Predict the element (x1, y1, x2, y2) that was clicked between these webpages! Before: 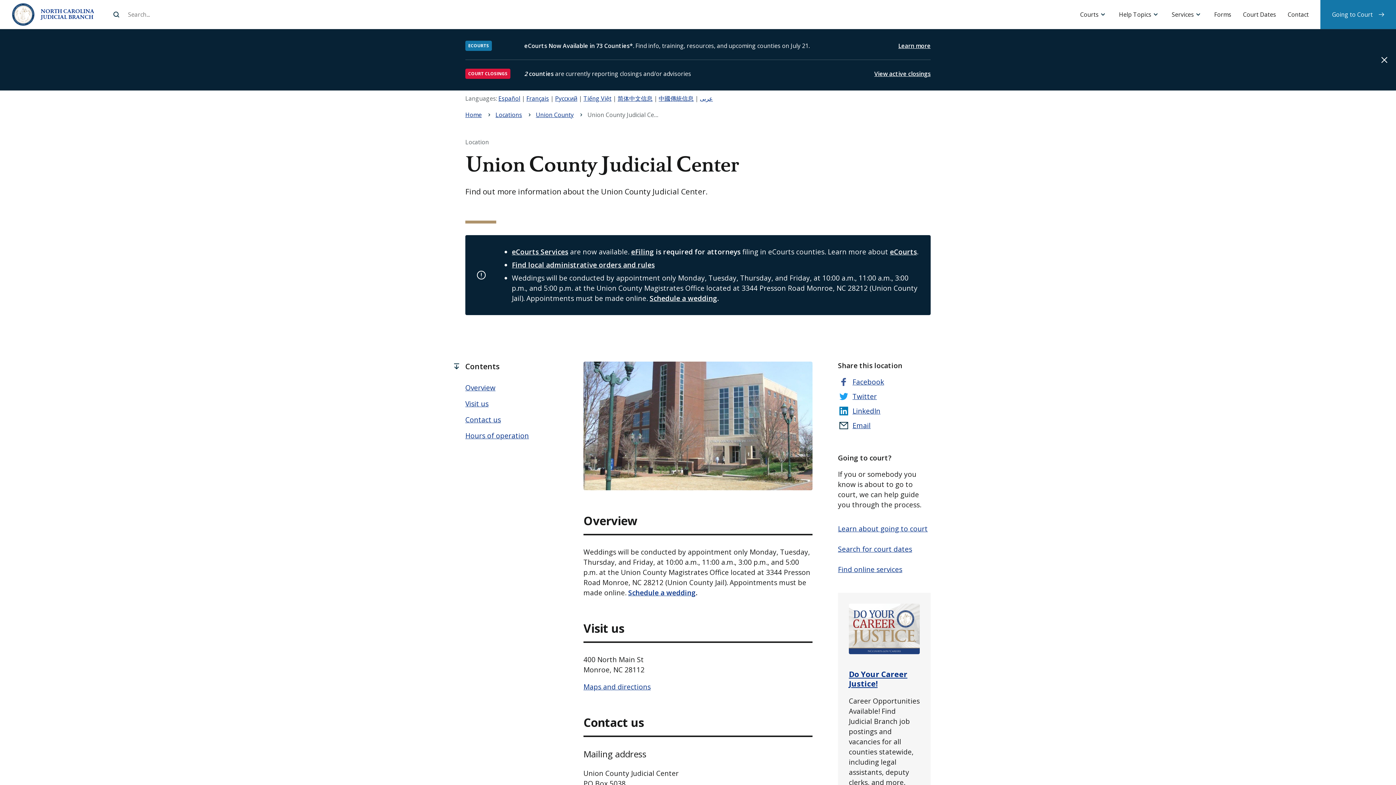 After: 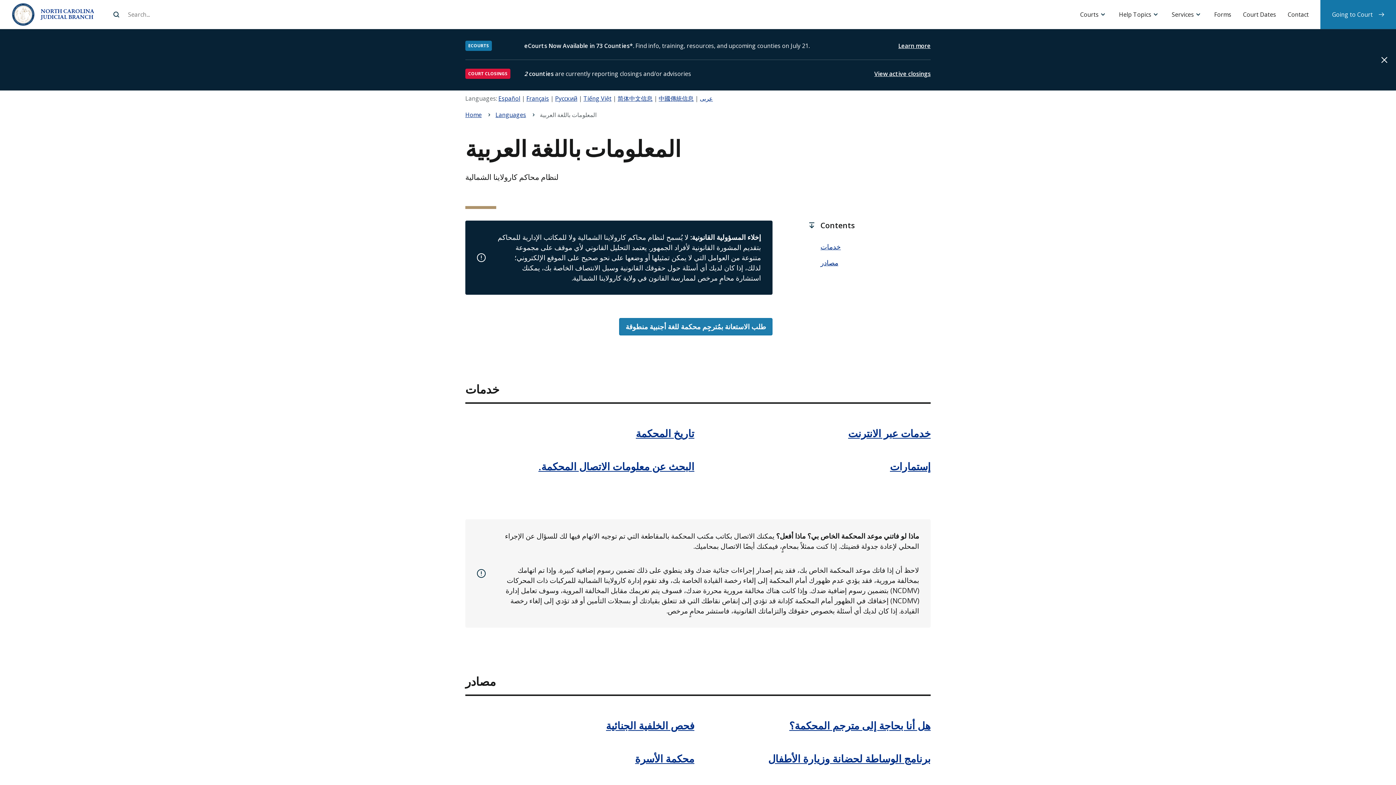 Action: label: عربى bbox: (700, 94, 713, 102)